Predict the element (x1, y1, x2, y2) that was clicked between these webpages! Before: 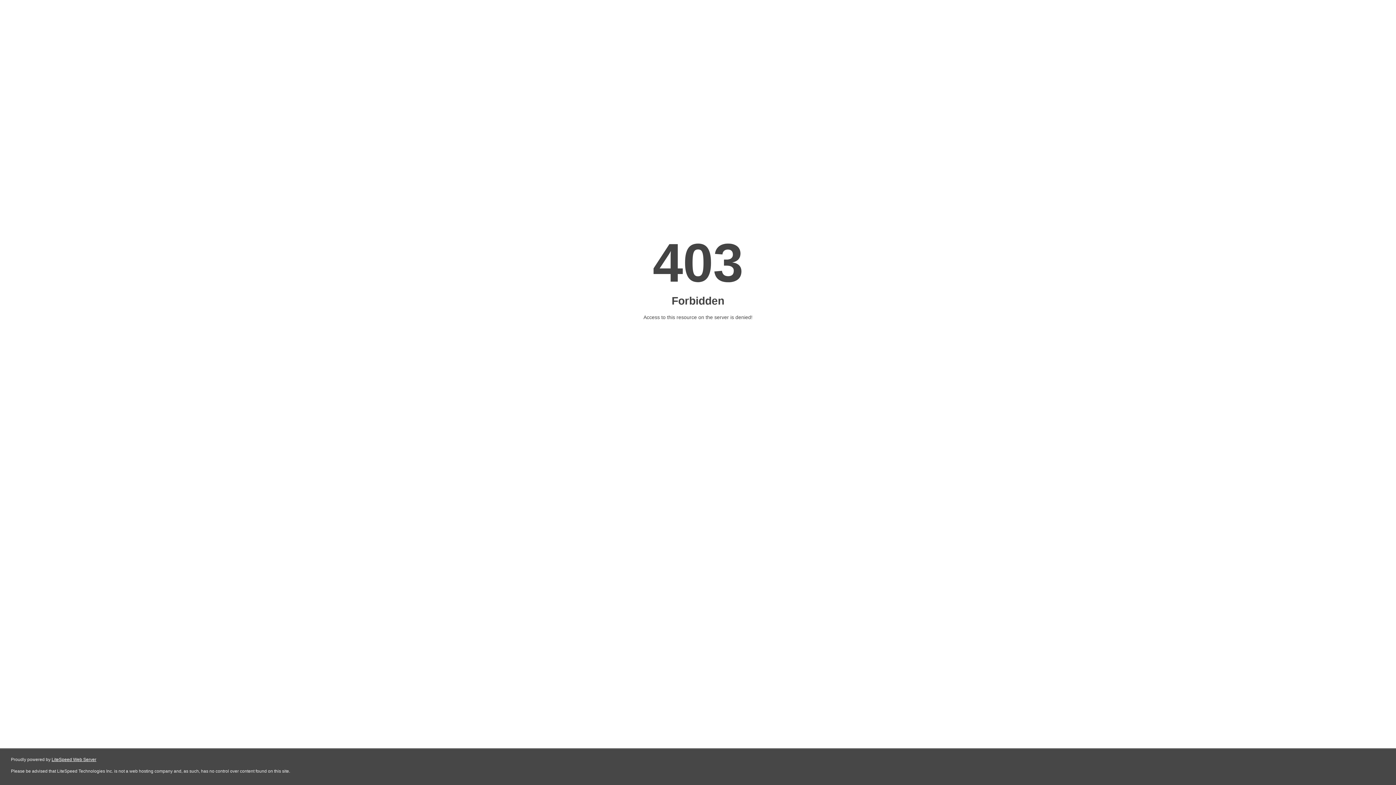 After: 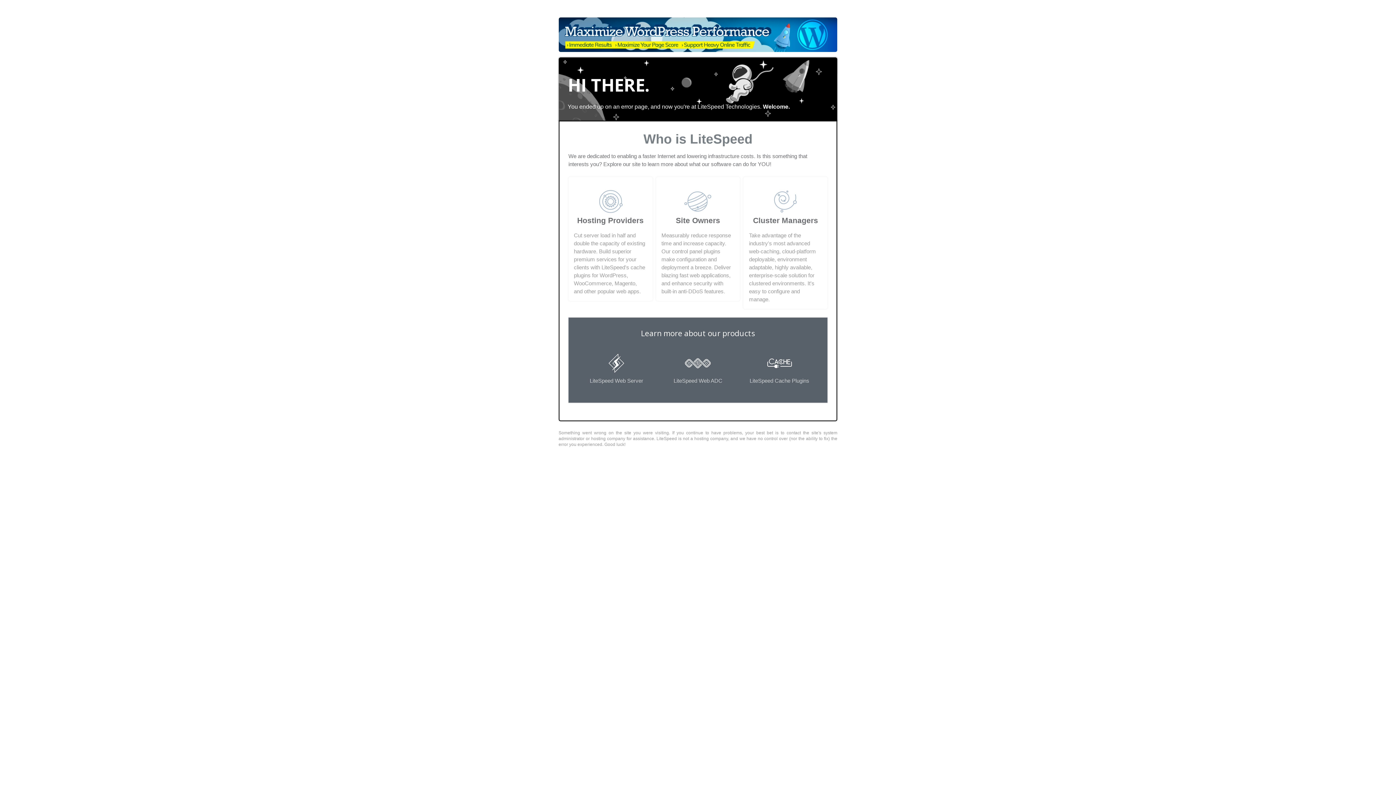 Action: label: LiteSpeed Web Server bbox: (51, 757, 96, 762)